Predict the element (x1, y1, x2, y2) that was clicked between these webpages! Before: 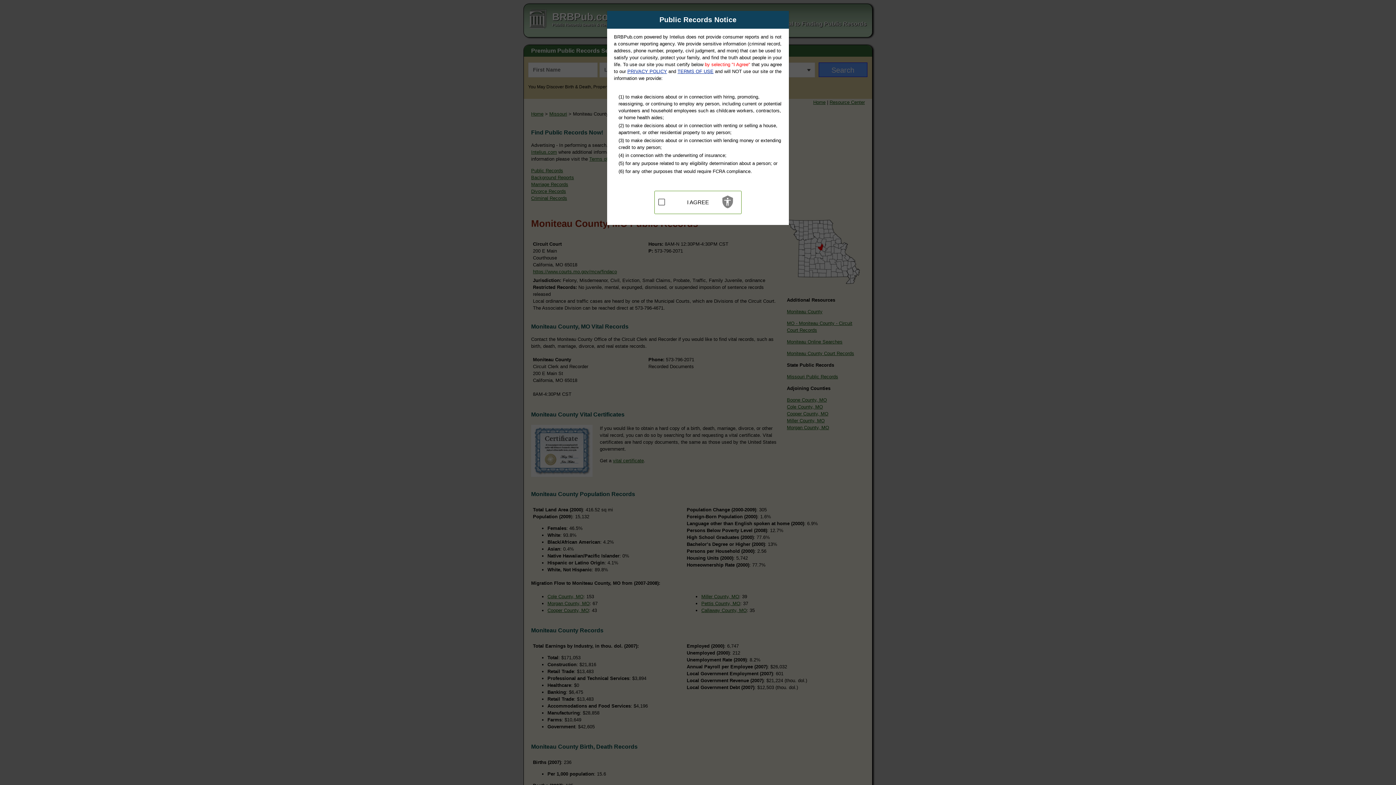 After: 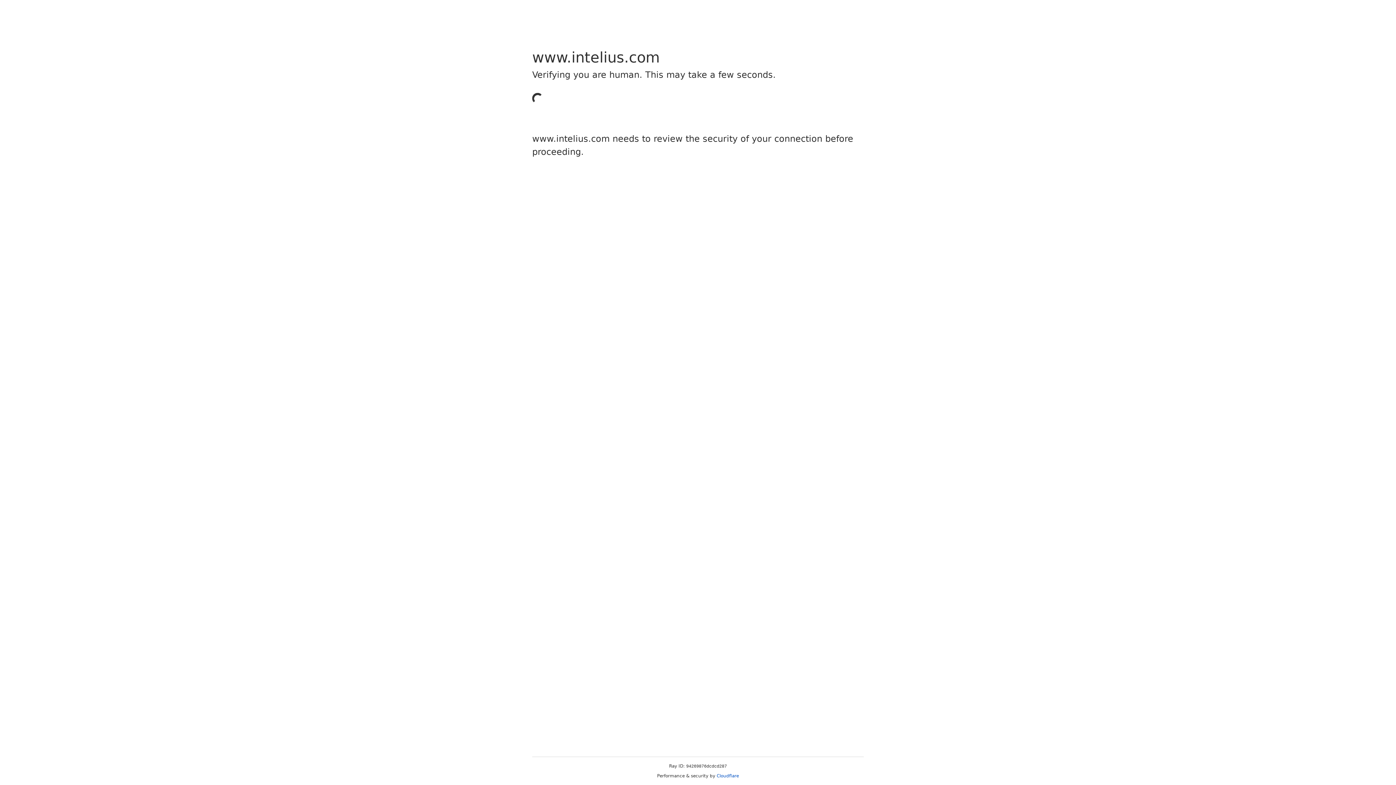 Action: bbox: (627, 68, 667, 74) label: PRIVACY POLICY